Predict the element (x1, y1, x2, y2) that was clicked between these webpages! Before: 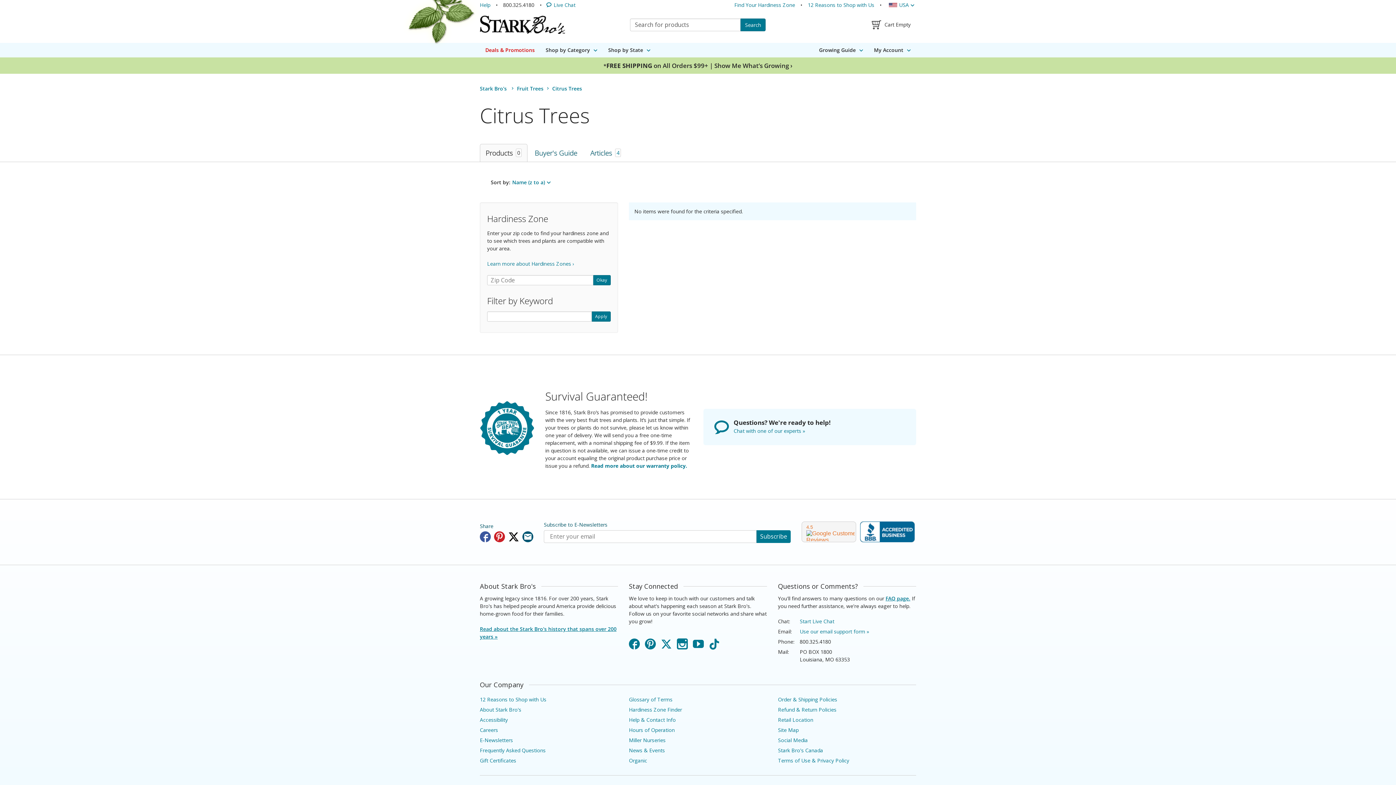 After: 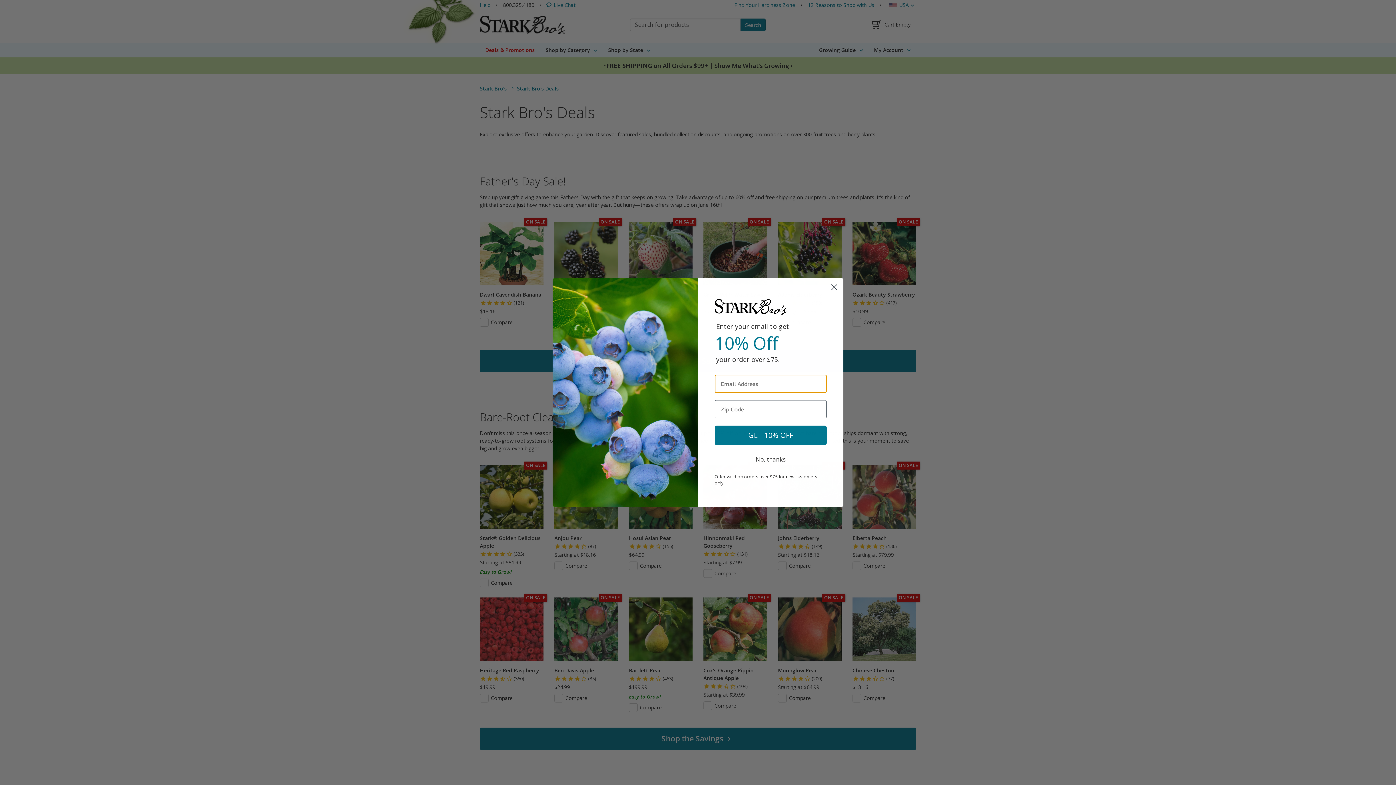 Action: bbox: (480, 42, 540, 57) label: Deals & Promotions